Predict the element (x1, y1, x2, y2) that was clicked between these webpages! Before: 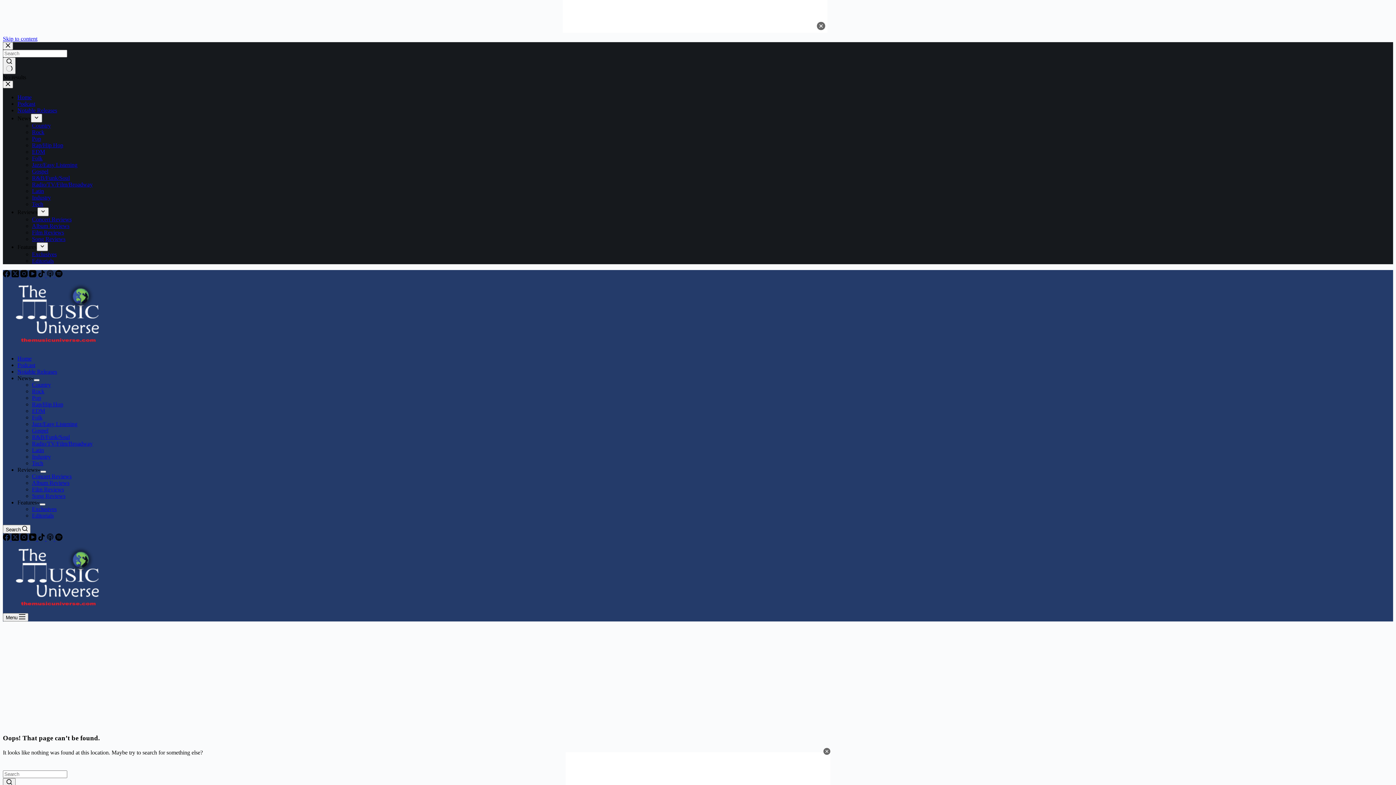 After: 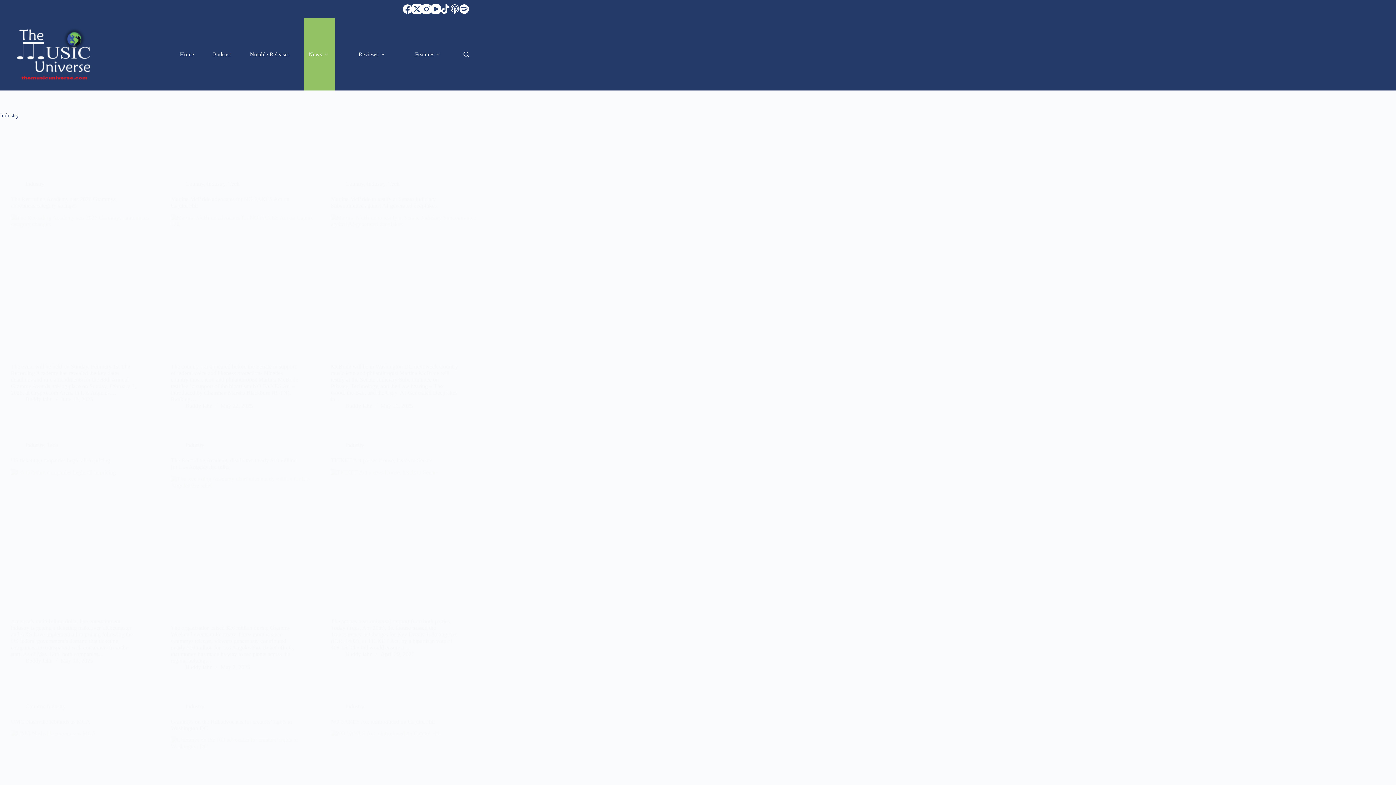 Action: bbox: (32, 194, 50, 200) label: Industry